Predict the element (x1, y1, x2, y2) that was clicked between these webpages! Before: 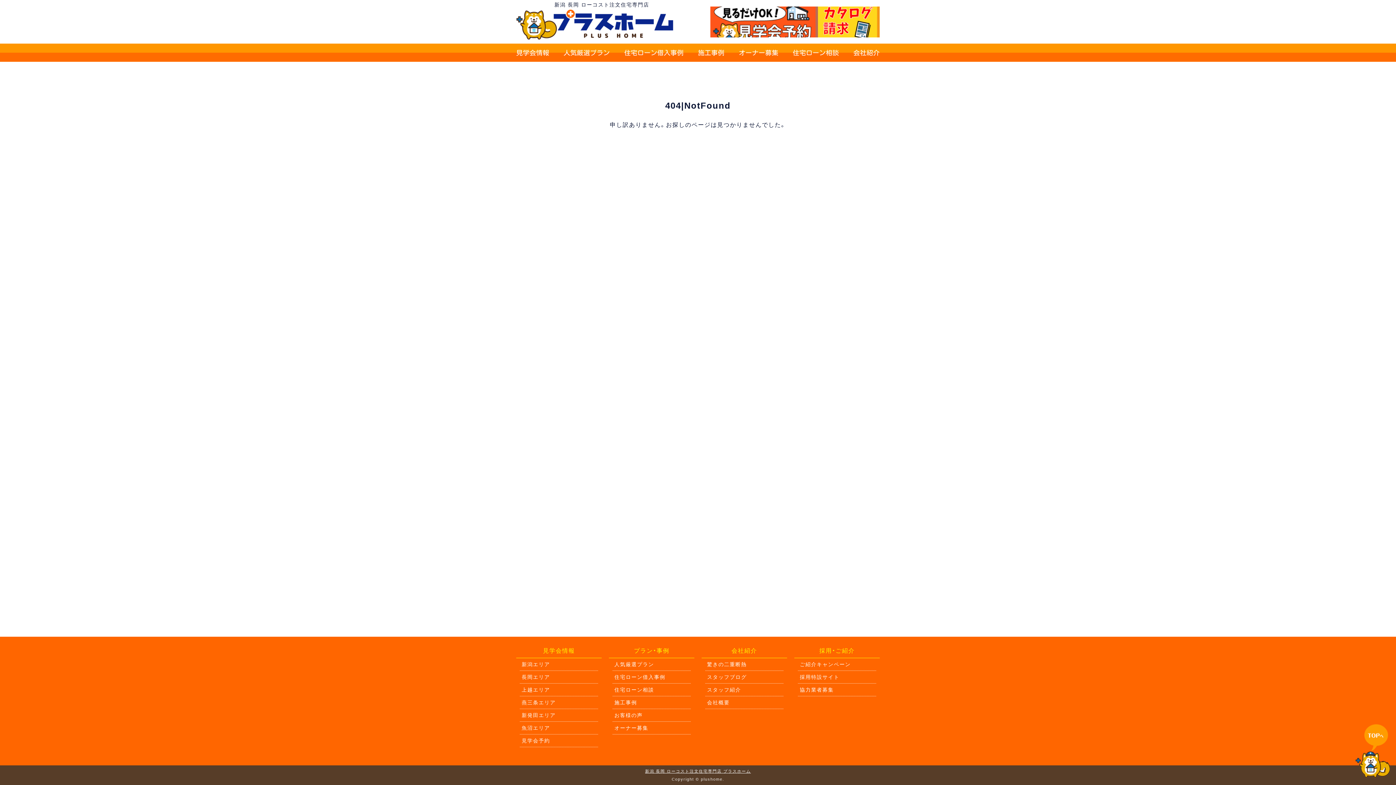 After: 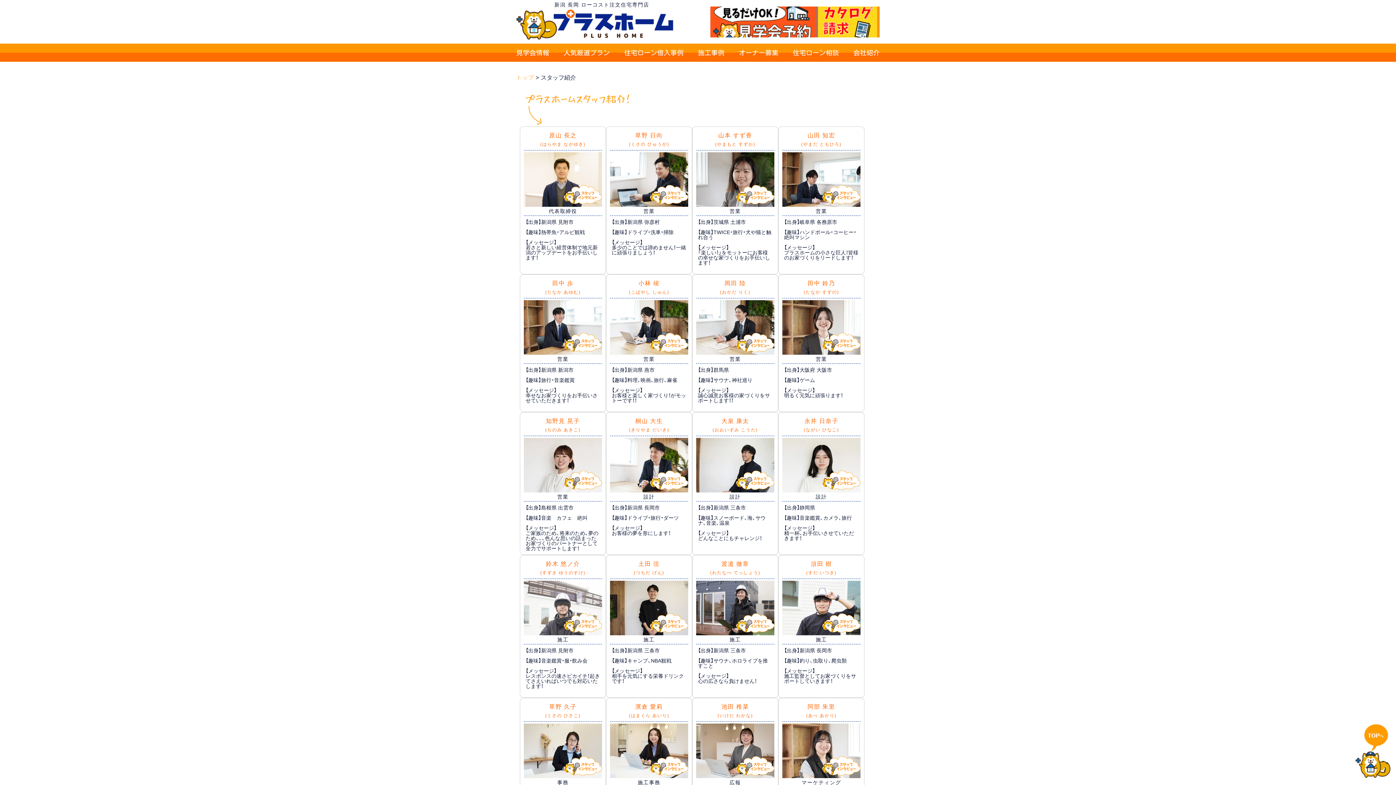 Action: bbox: (705, 684, 783, 696) label: スタッフ紹介